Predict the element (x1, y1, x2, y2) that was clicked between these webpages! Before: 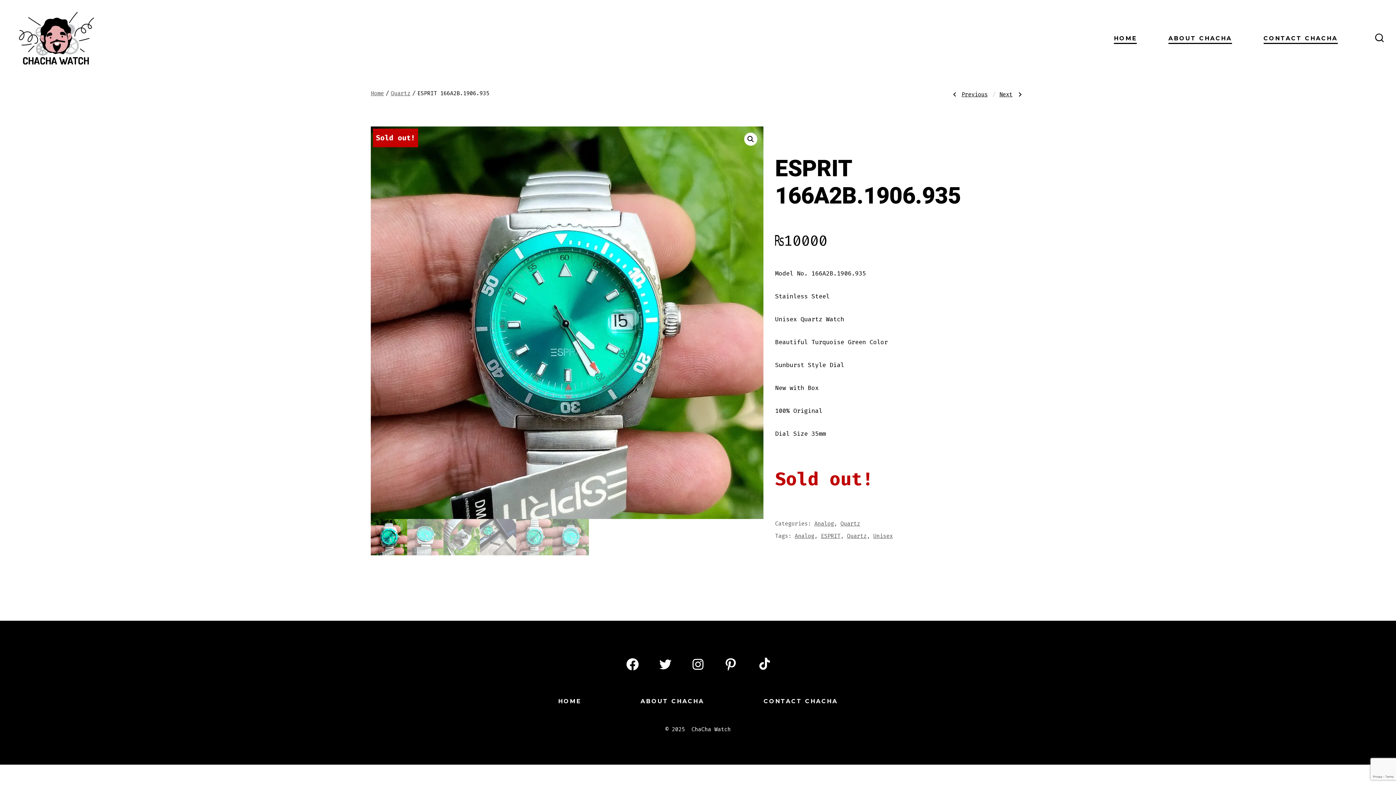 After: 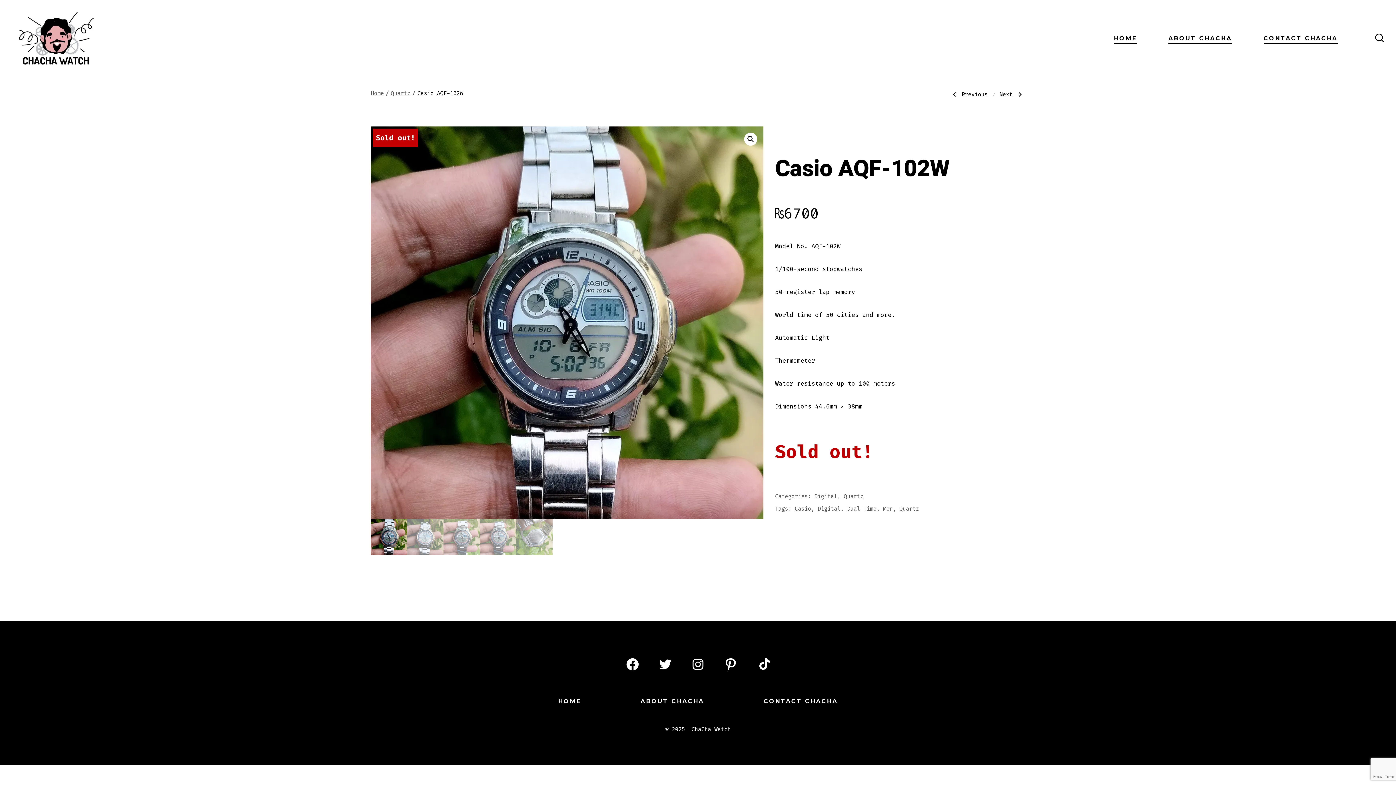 Action: bbox: (999, 90, 1025, 98) label: Next Post: Casio AQF-102W
Next